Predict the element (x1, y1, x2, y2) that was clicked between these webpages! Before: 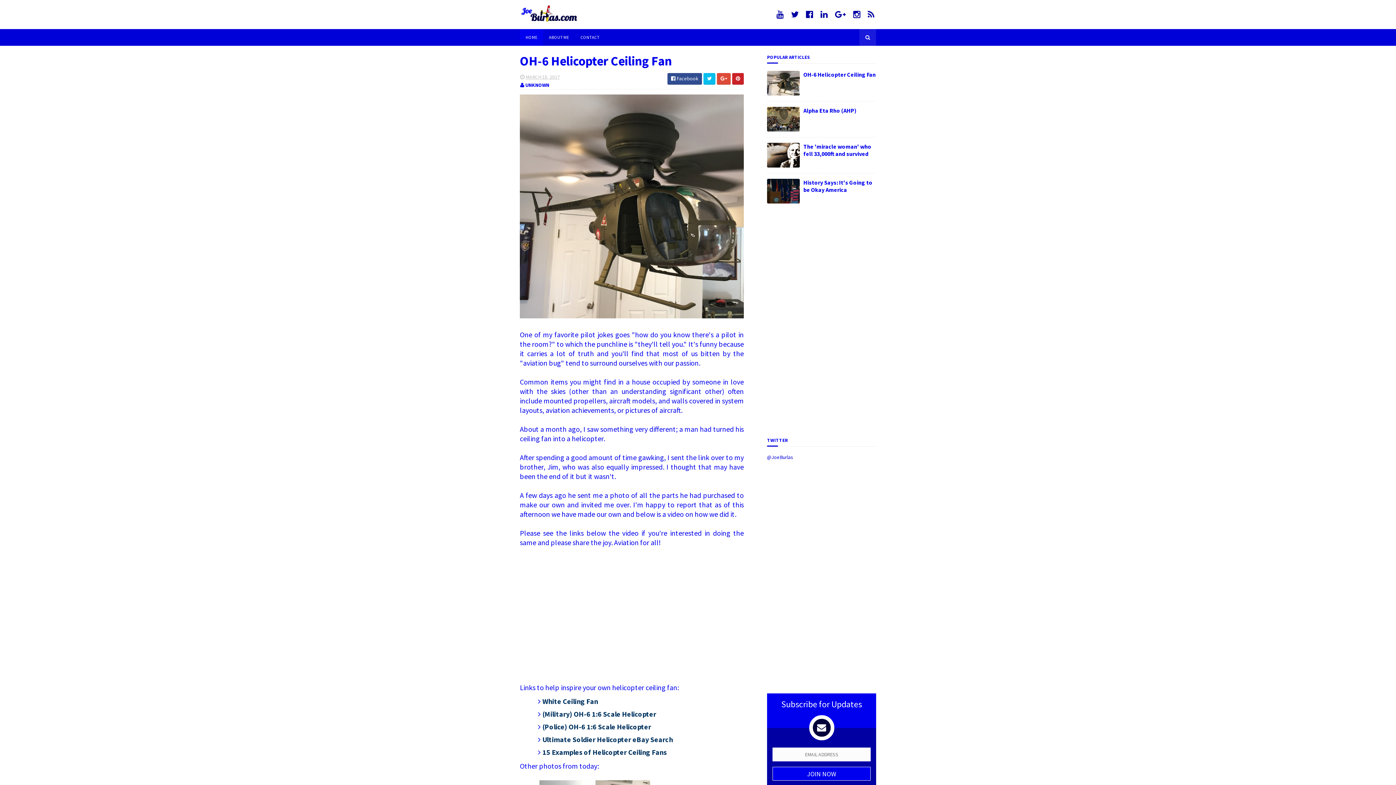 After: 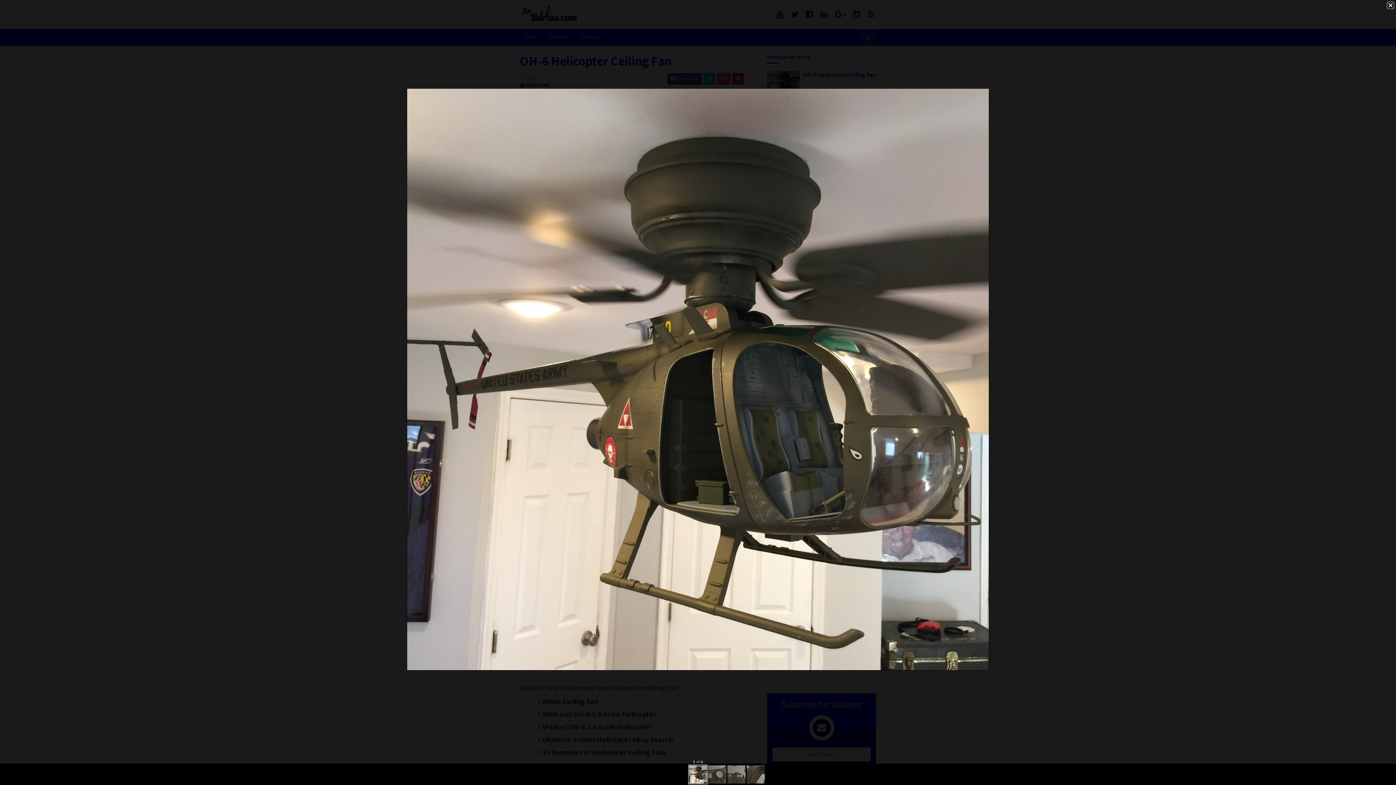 Action: bbox: (520, 311, 744, 320)